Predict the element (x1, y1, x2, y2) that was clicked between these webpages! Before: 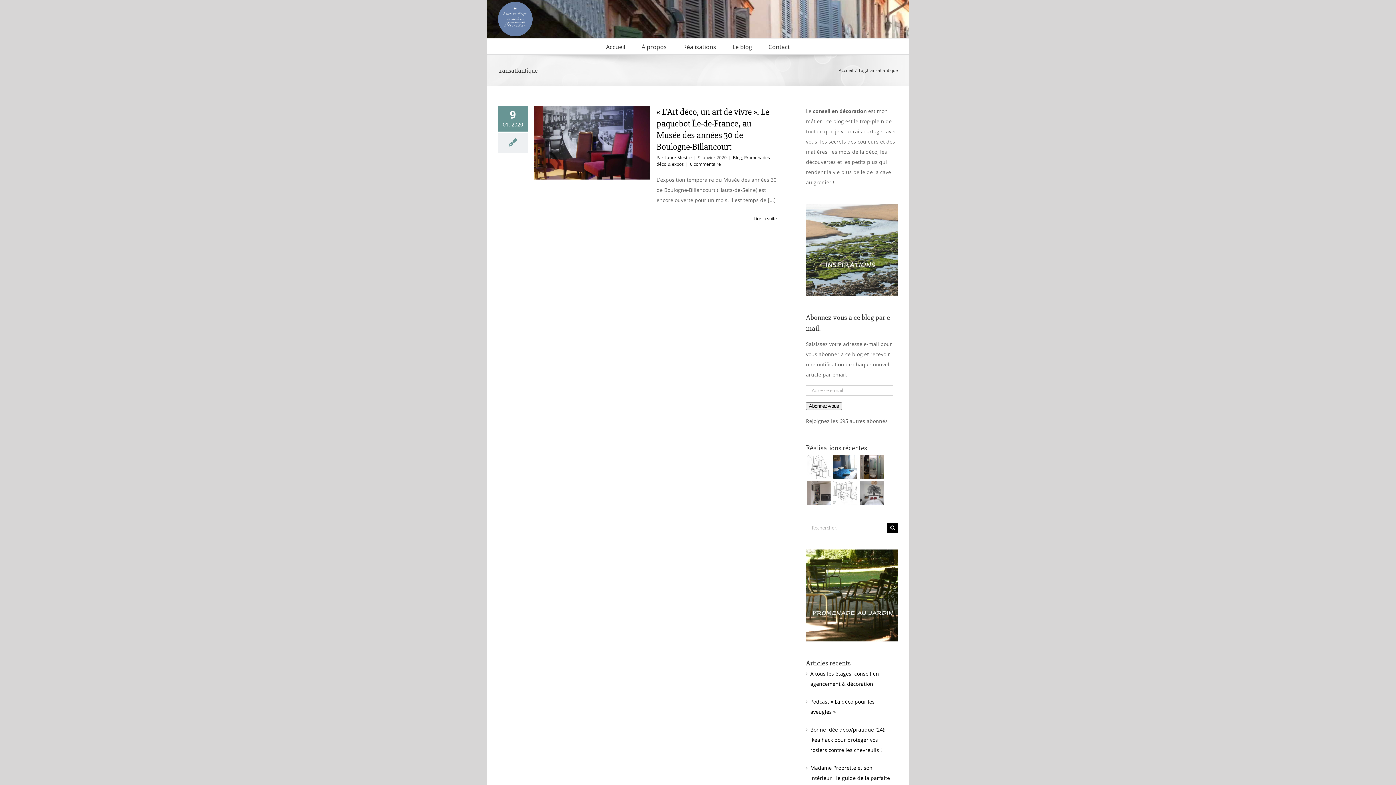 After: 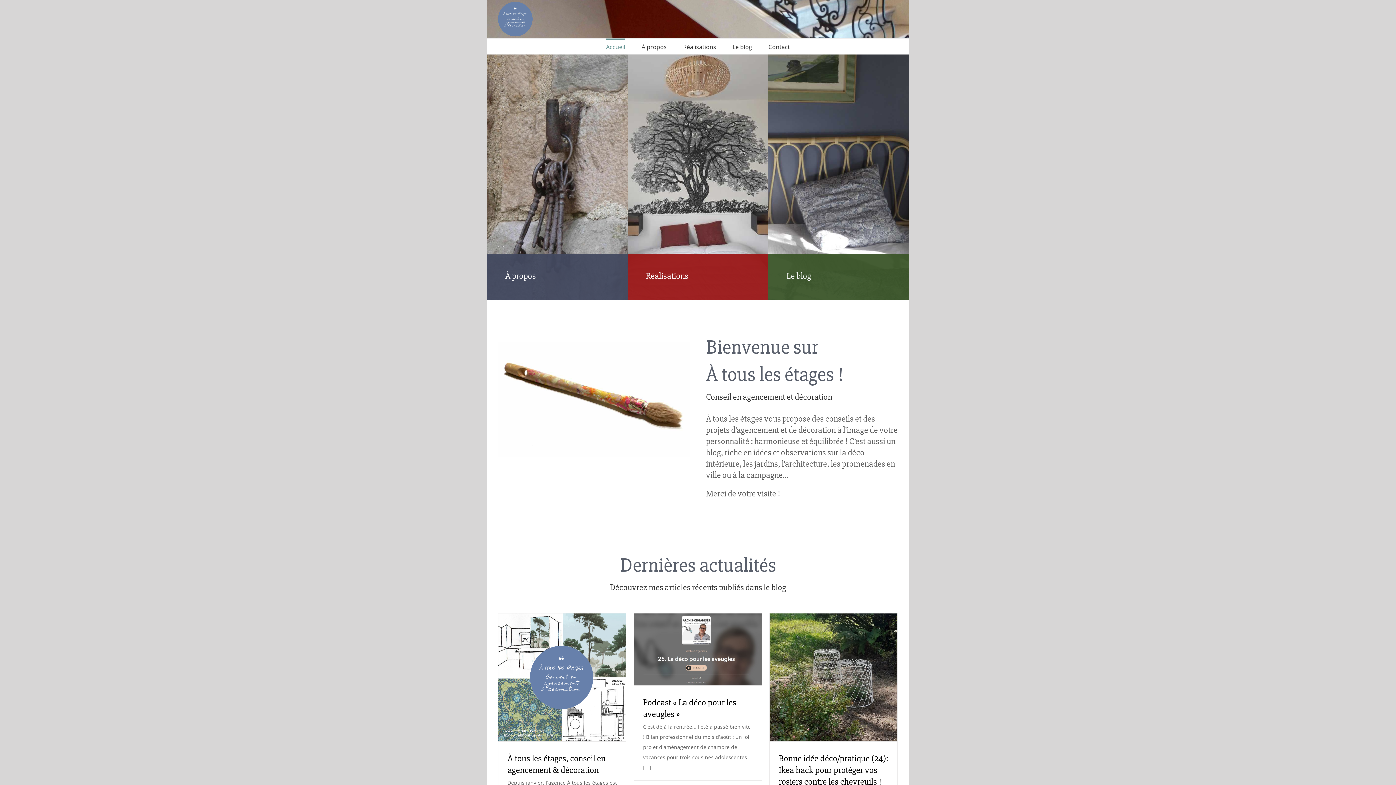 Action: bbox: (498, 1, 532, 36)